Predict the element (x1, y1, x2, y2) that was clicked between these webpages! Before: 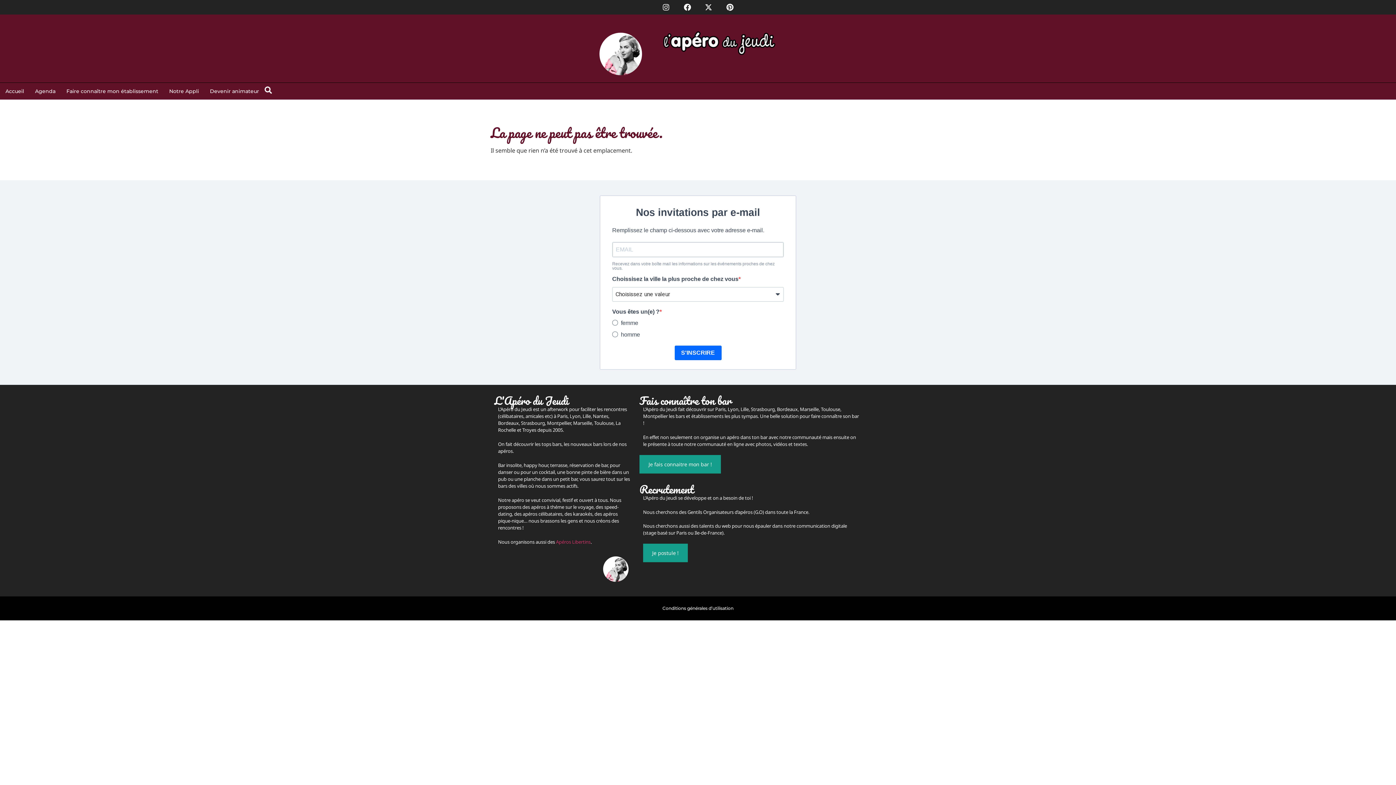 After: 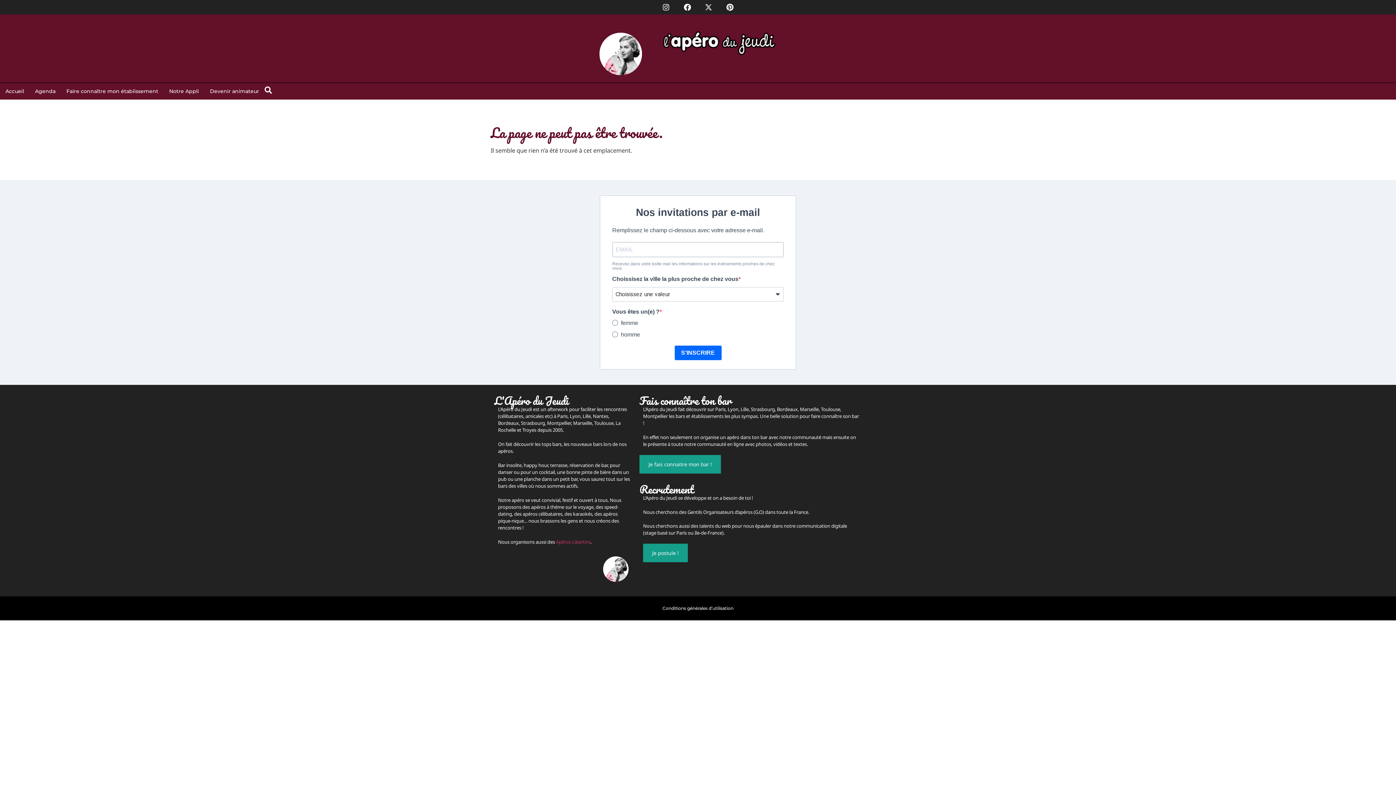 Action: bbox: (701, 0, 716, 14) label: X-twitter